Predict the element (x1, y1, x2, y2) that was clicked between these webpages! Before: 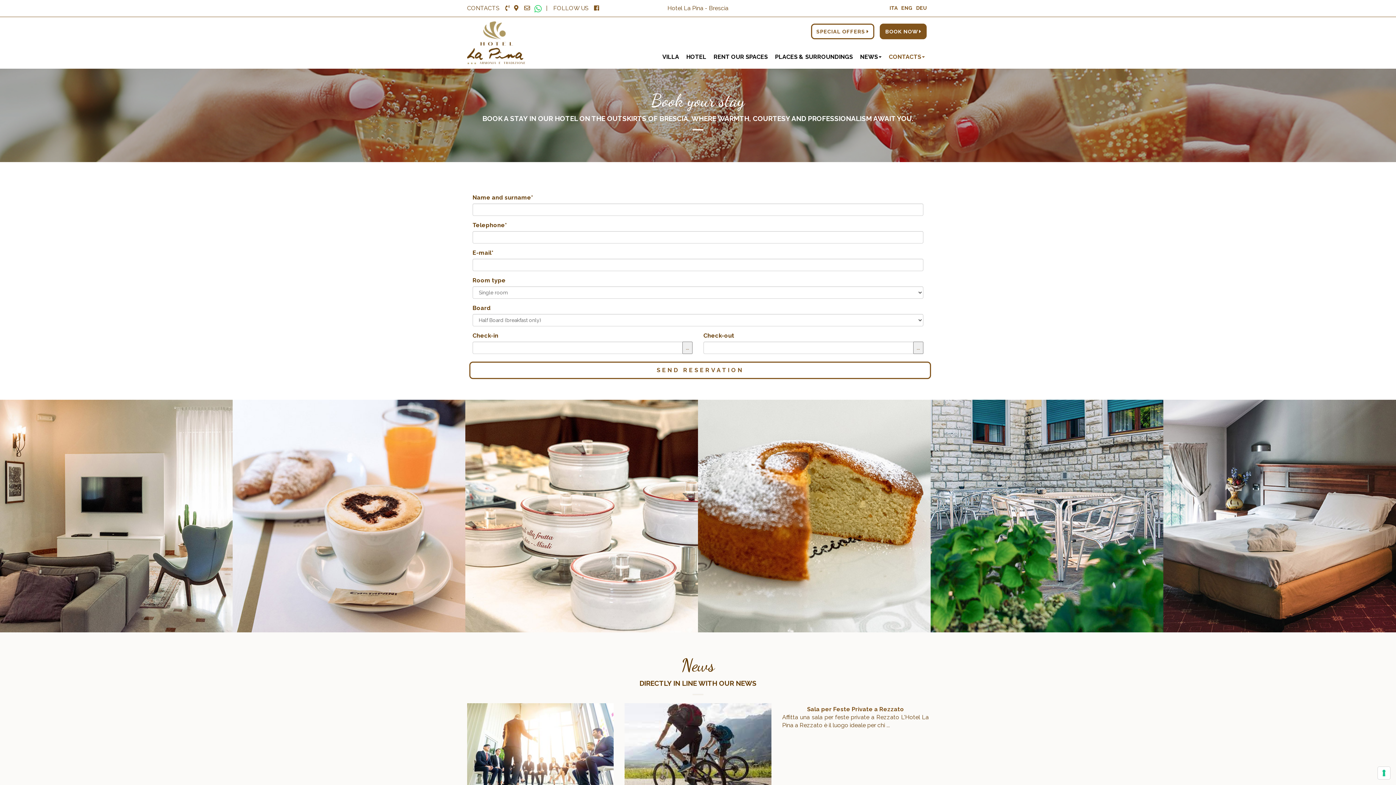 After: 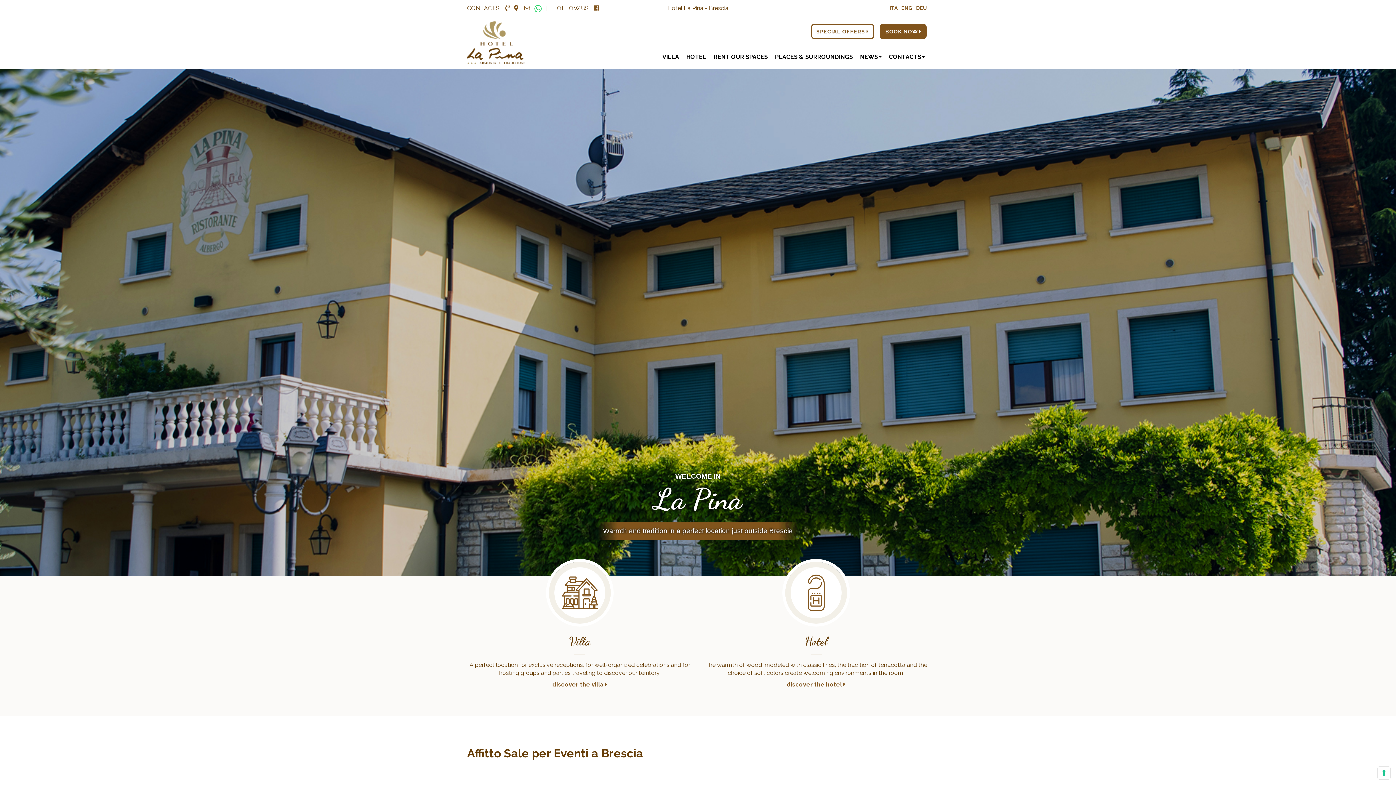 Action: bbox: (467, 740, 613, 747)